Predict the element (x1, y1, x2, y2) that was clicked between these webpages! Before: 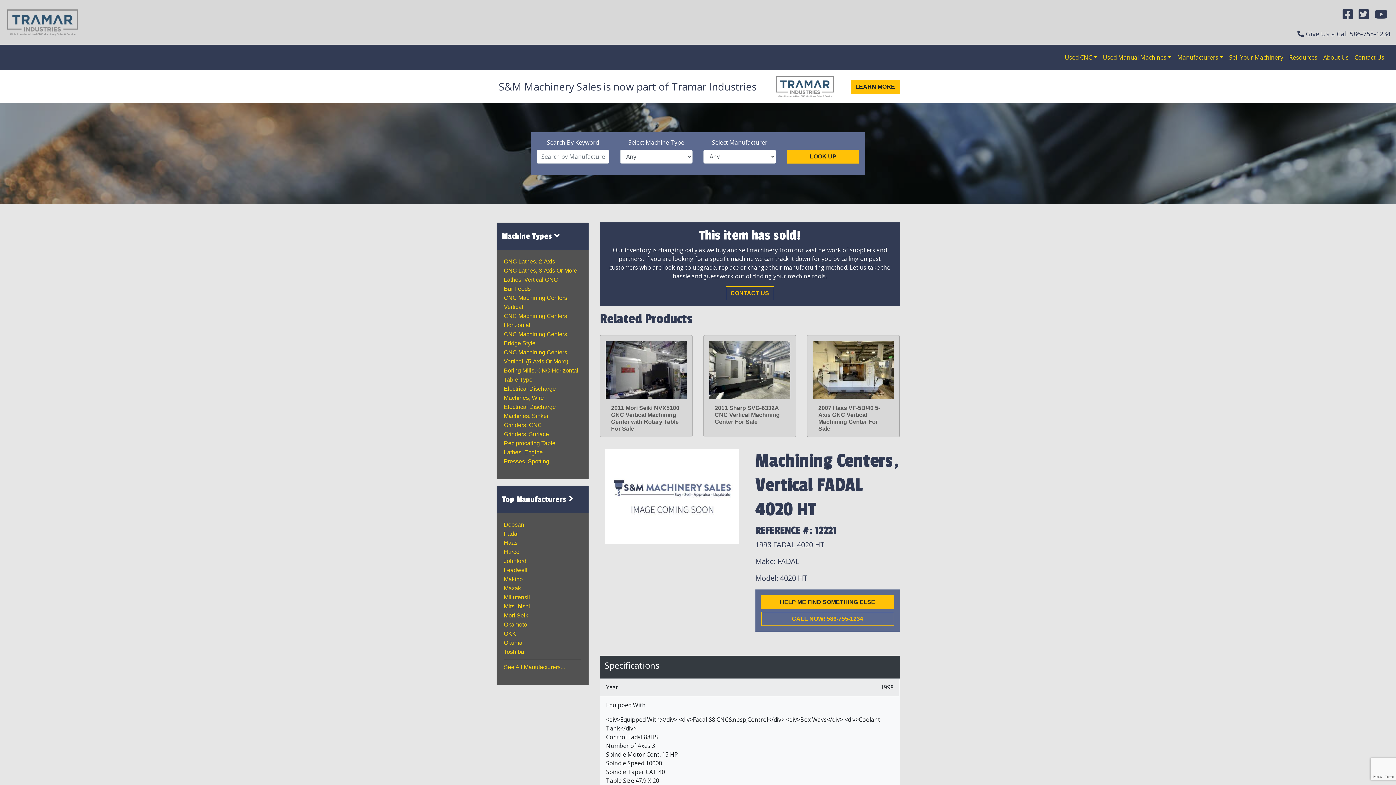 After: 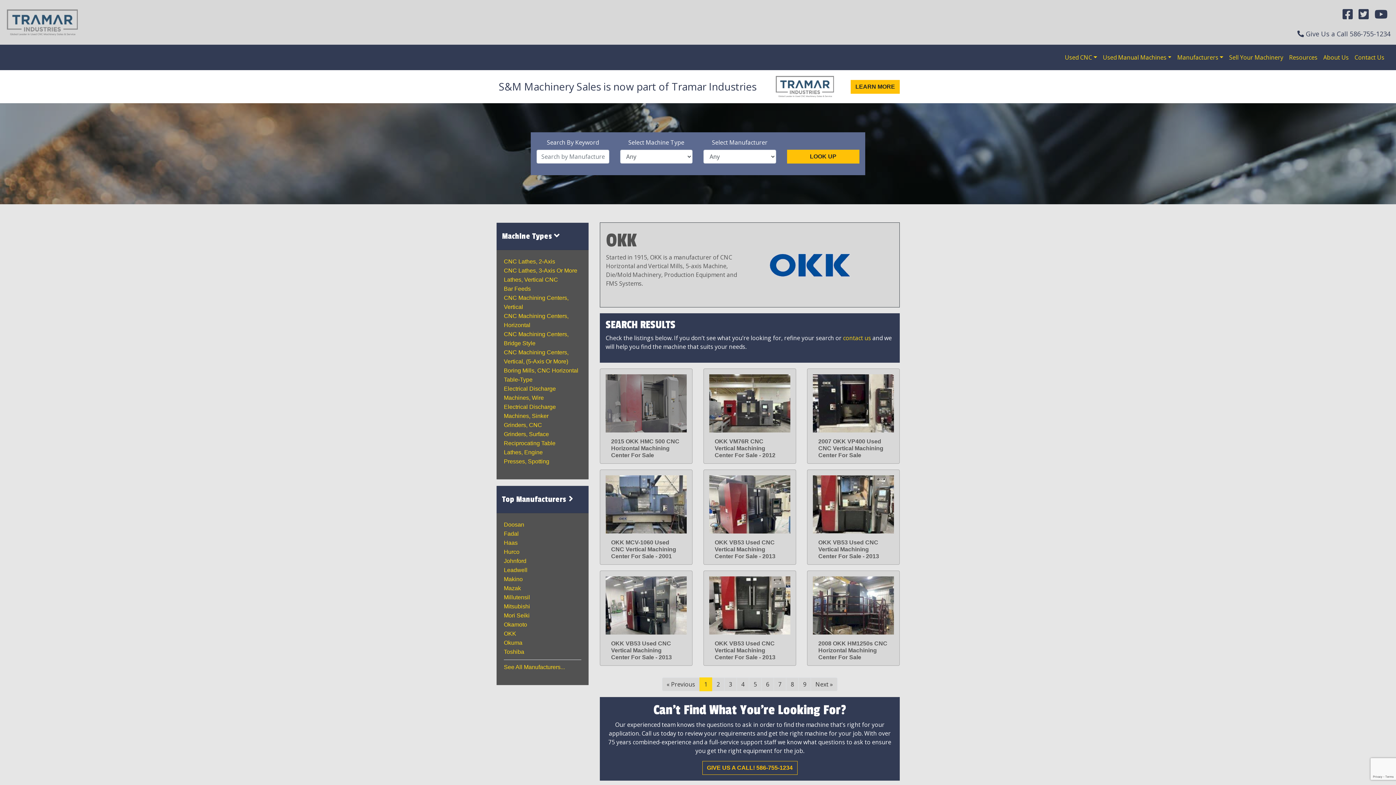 Action: label: OKK bbox: (504, 630, 516, 637)